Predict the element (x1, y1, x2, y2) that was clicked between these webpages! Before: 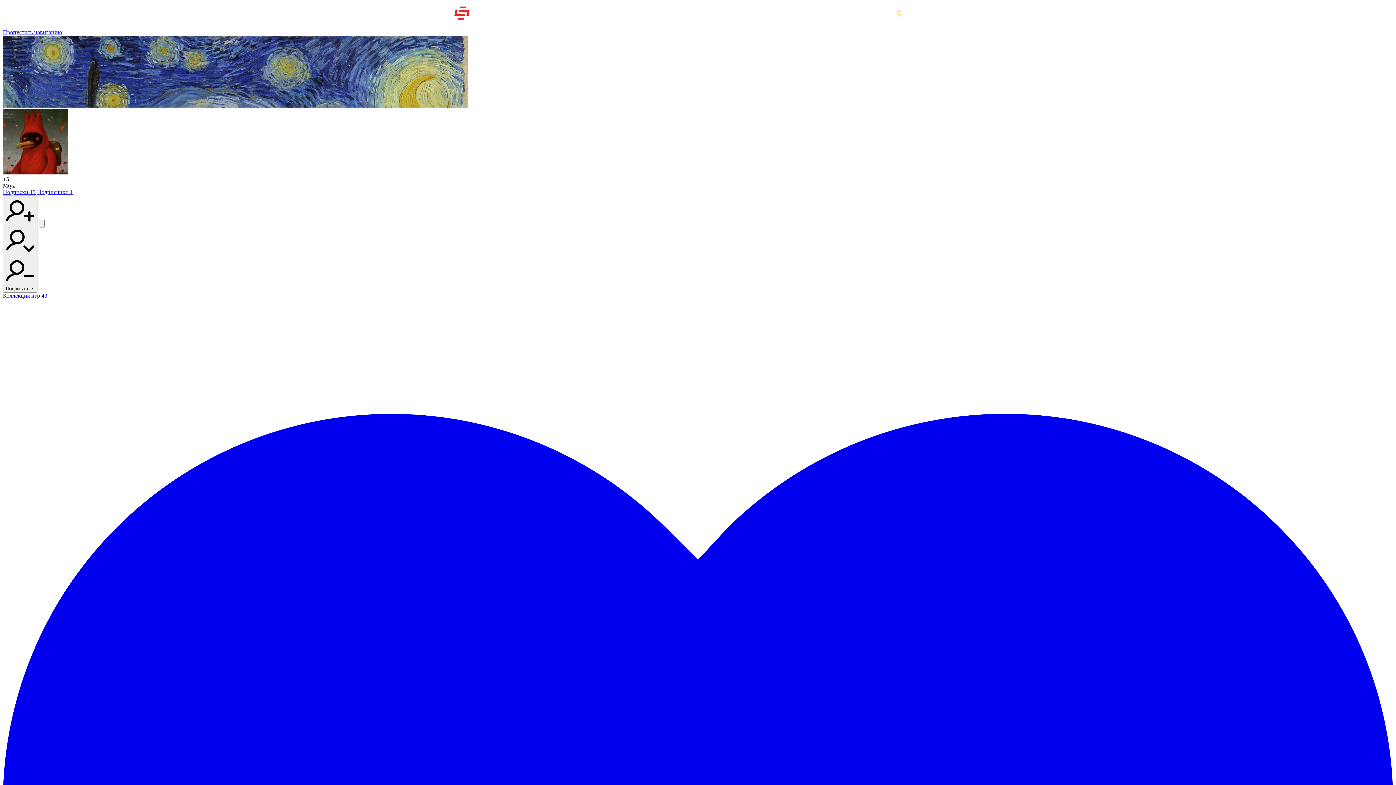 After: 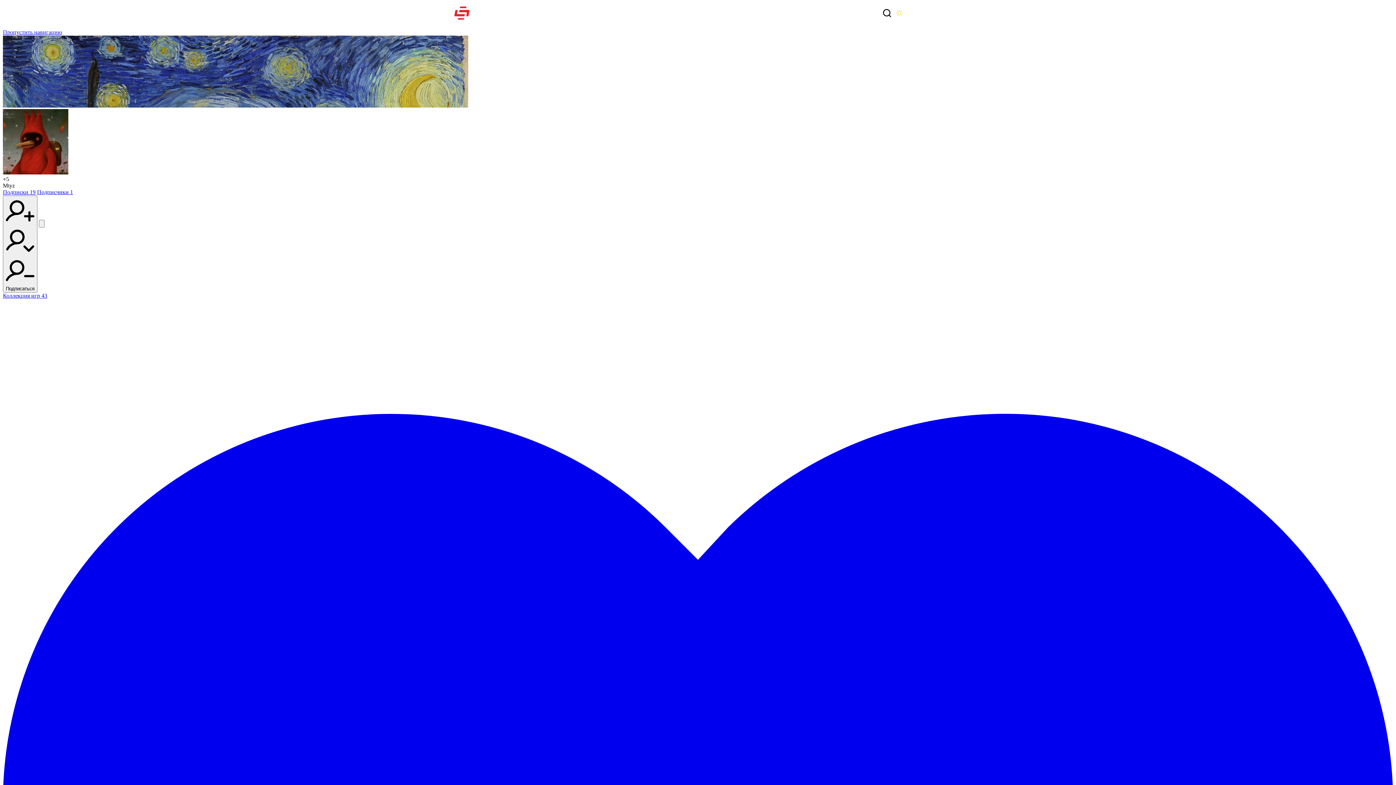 Action: bbox: (881, 7, 893, 18) label: Поиск